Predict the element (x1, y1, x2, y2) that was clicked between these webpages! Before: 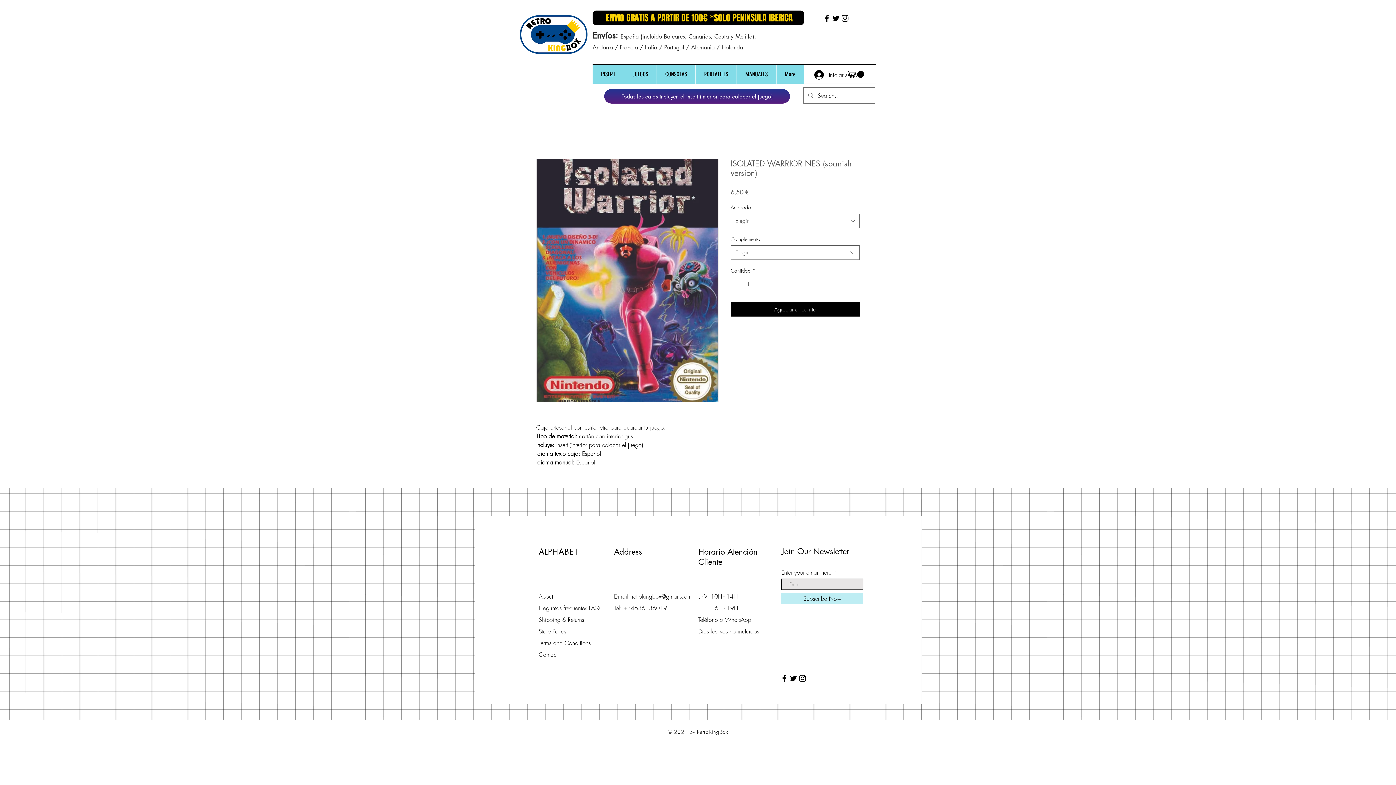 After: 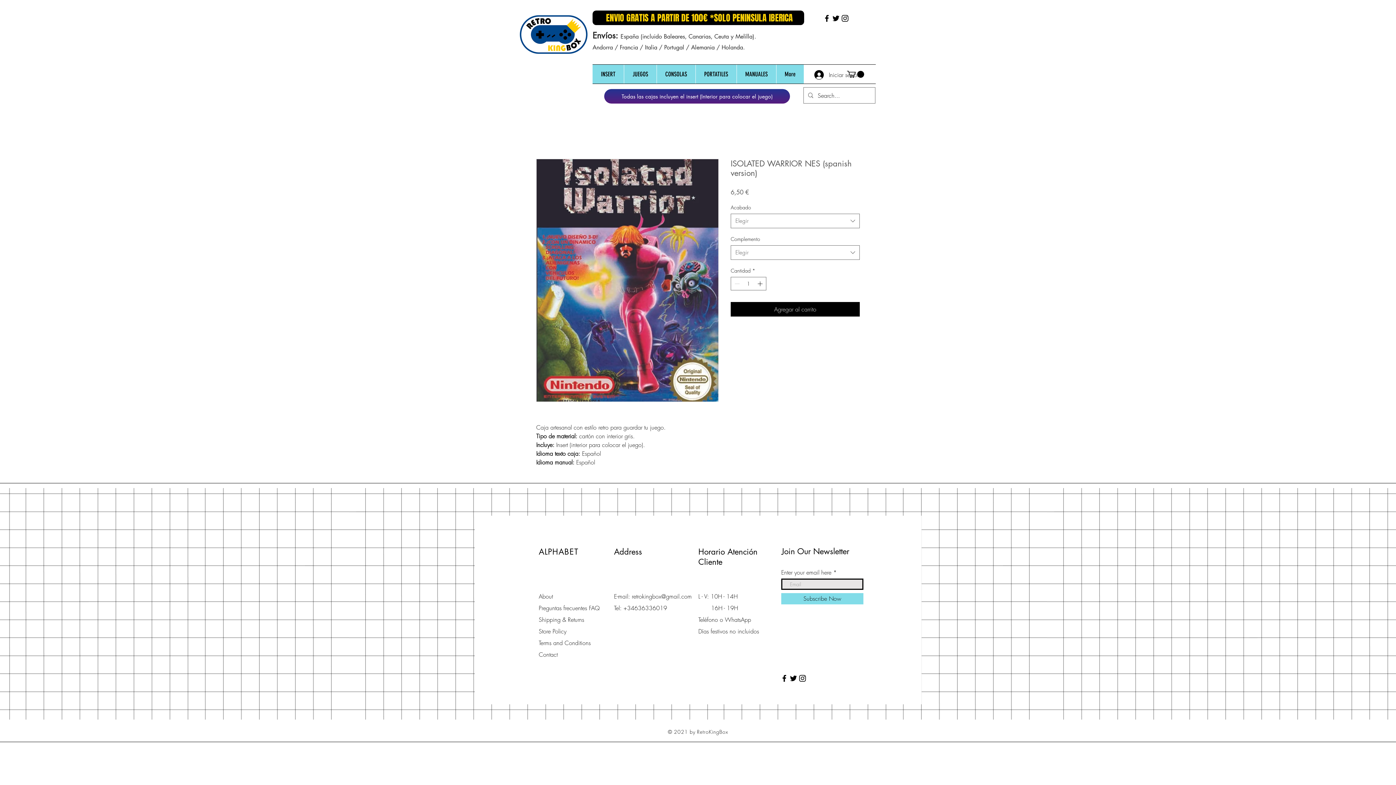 Action: bbox: (781, 593, 863, 604) label: Subscribe Now